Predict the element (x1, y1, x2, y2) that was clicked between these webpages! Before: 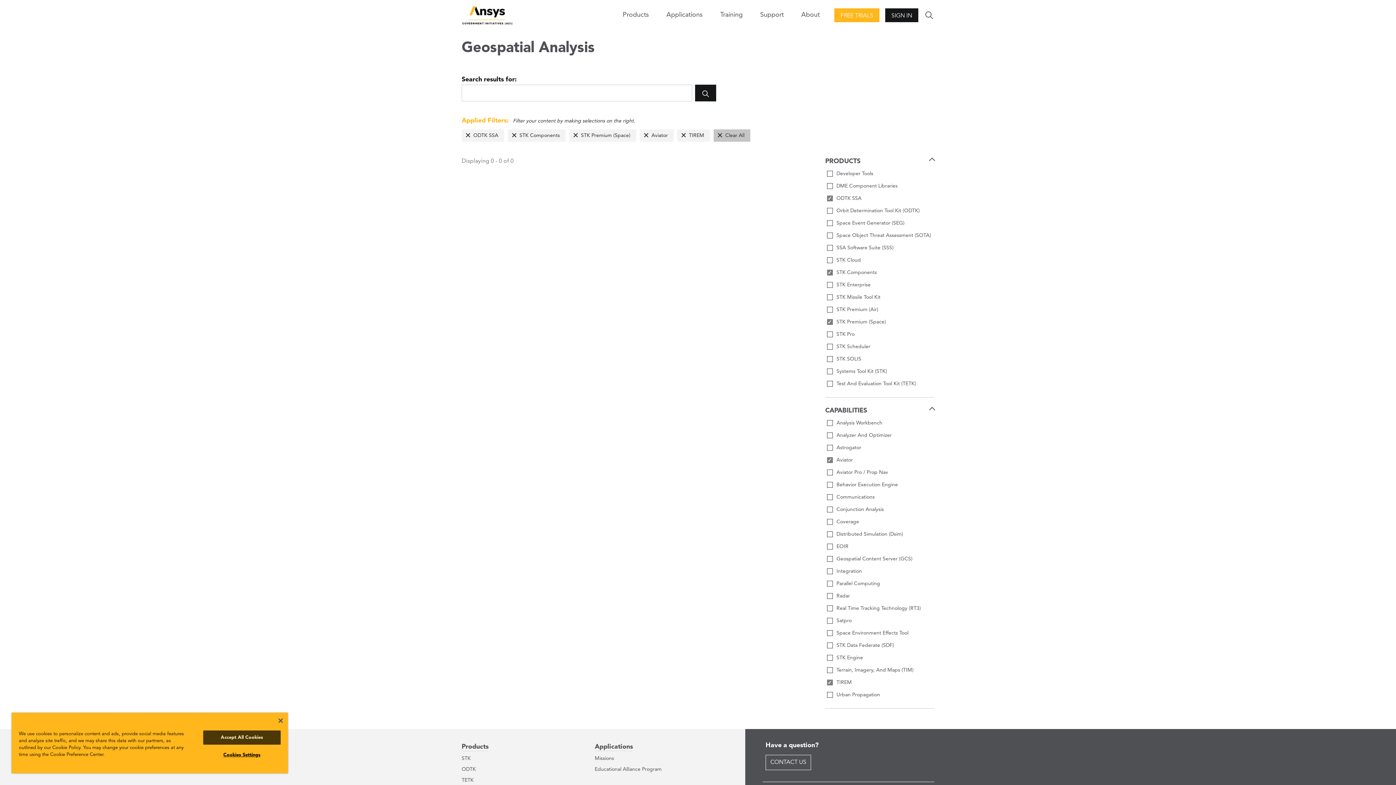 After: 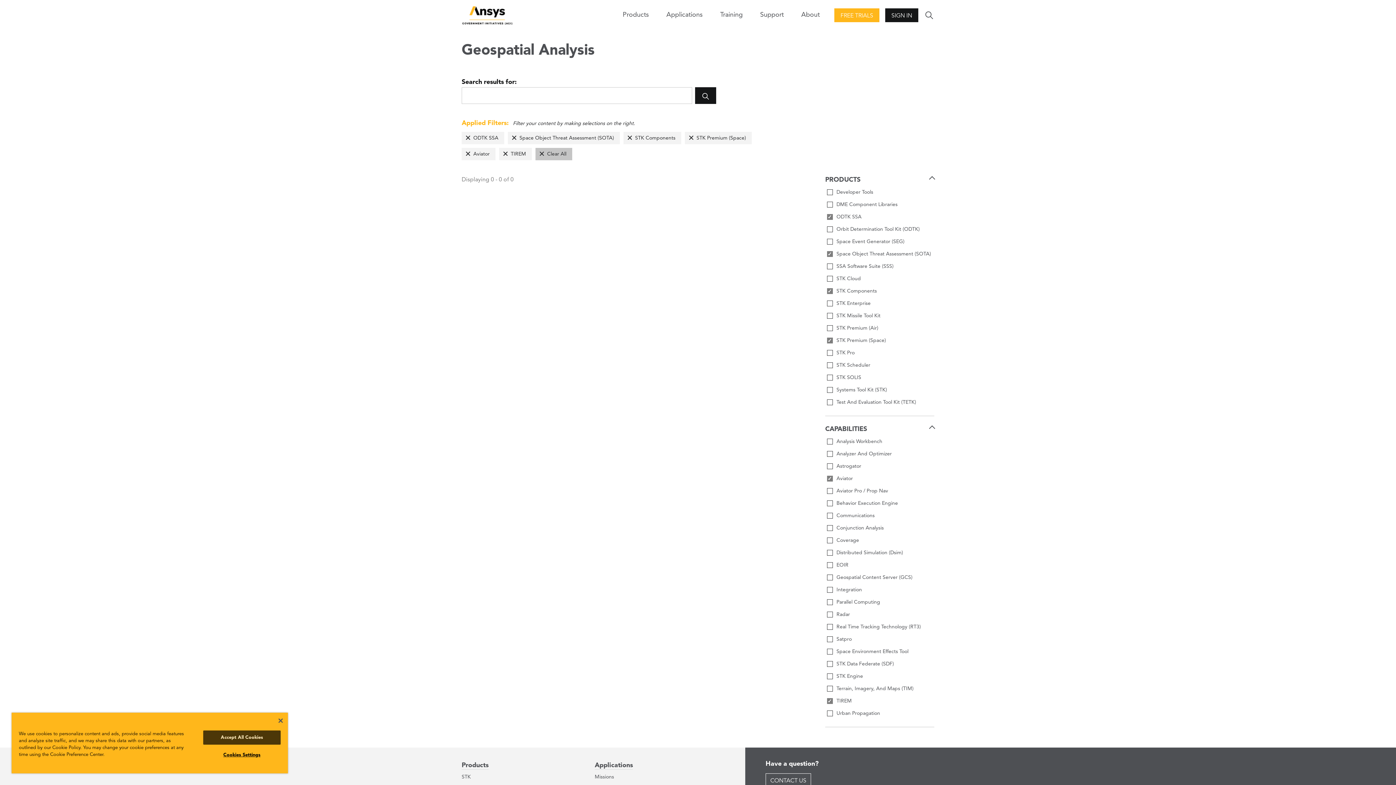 Action: label: Space Object Threat Assessment (SOTA) bbox: (825, 230, 934, 240)